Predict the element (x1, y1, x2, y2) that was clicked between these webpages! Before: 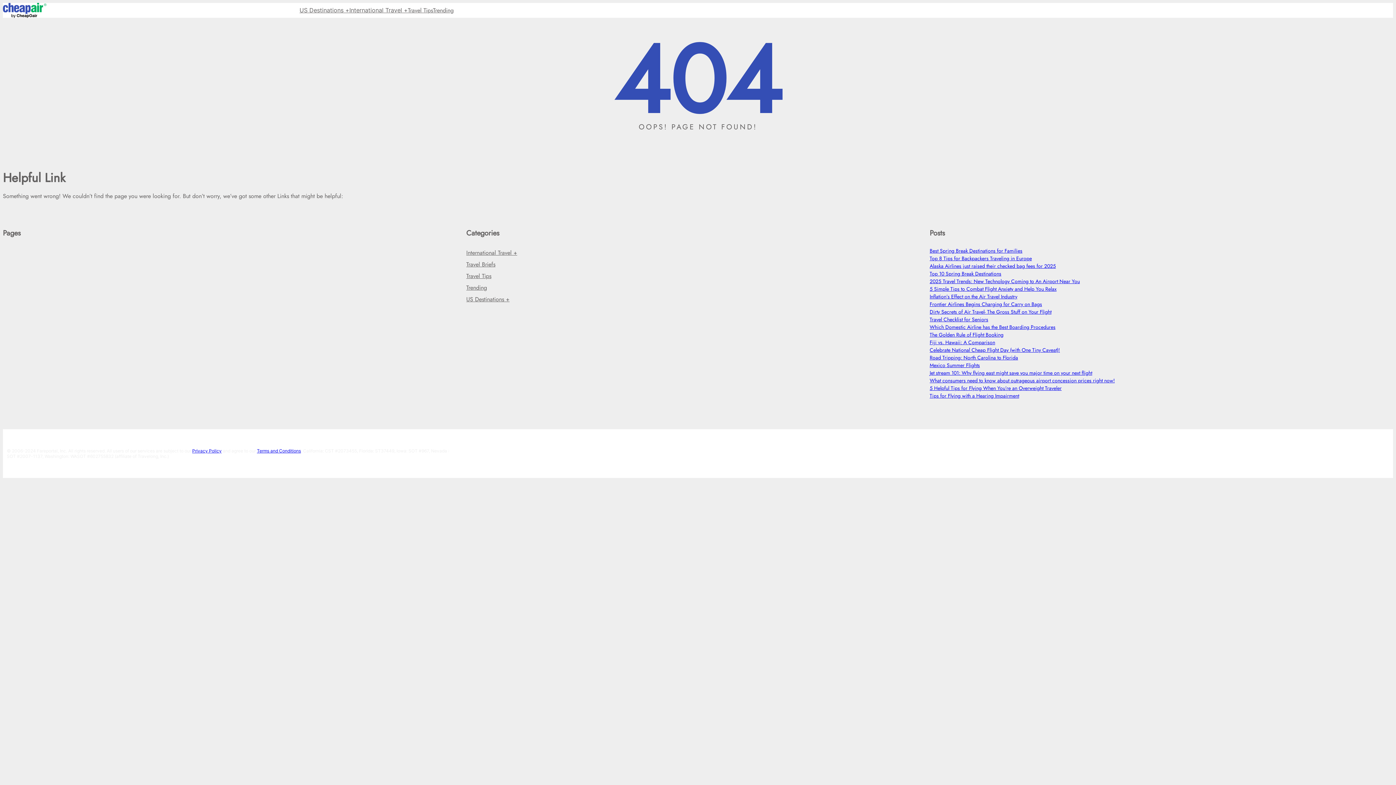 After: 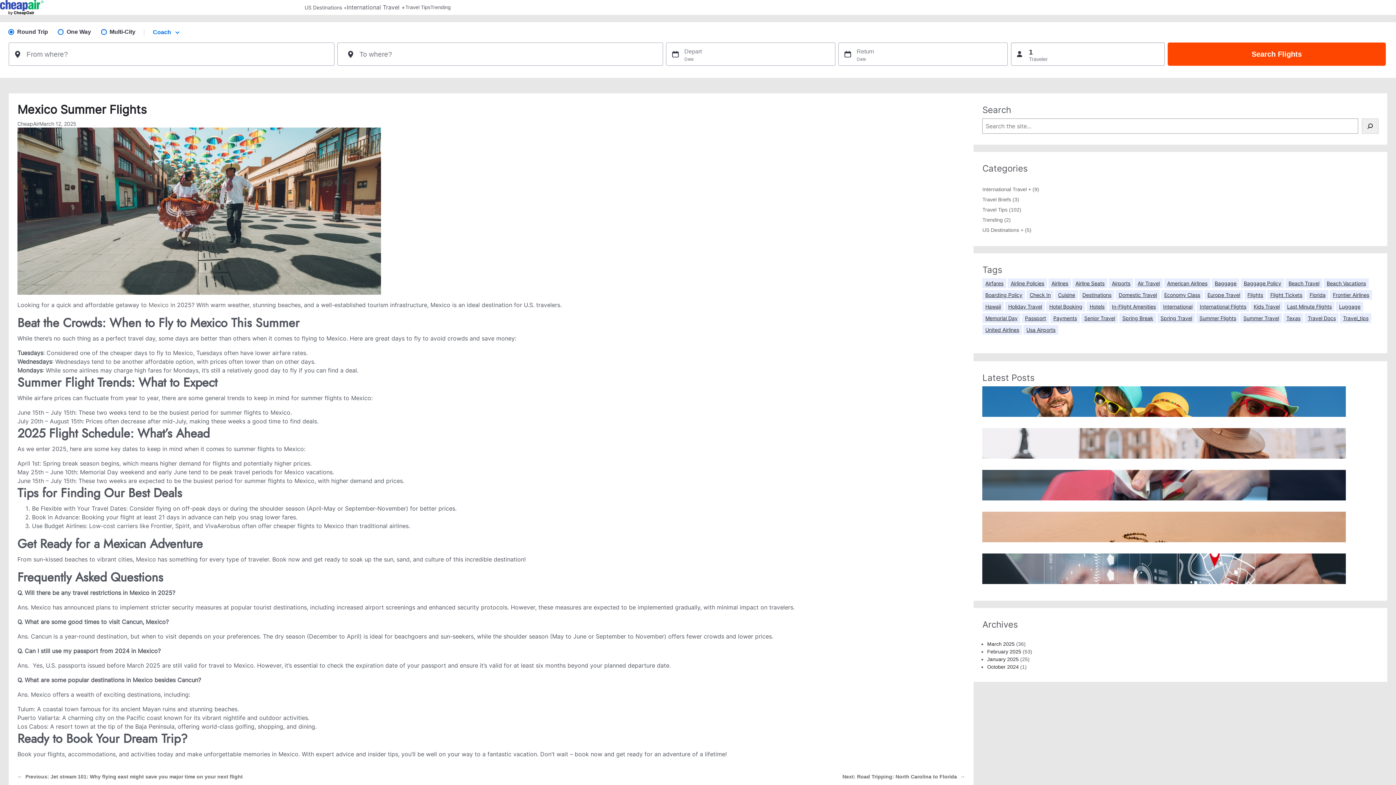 Action: bbox: (929, 361, 980, 369) label: Mexico Summer Flights